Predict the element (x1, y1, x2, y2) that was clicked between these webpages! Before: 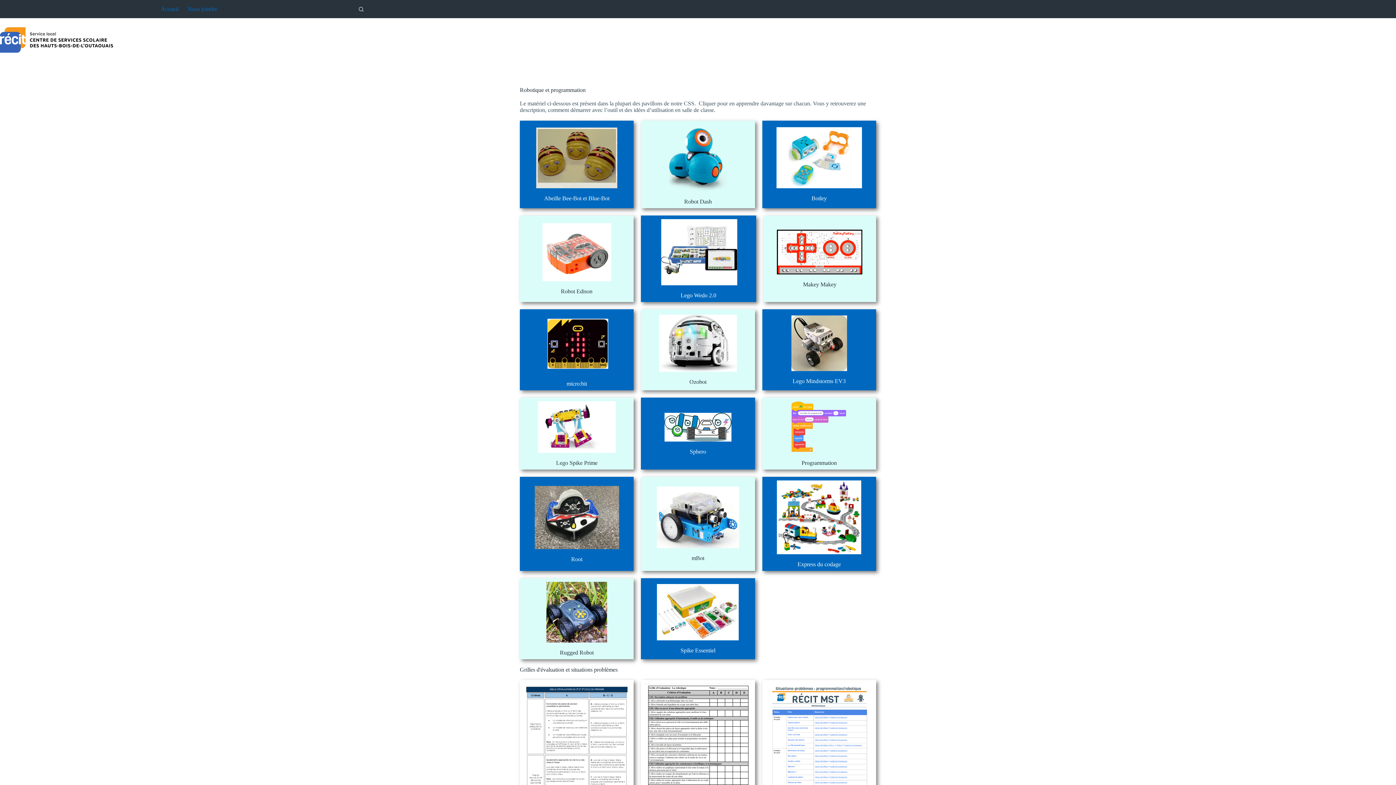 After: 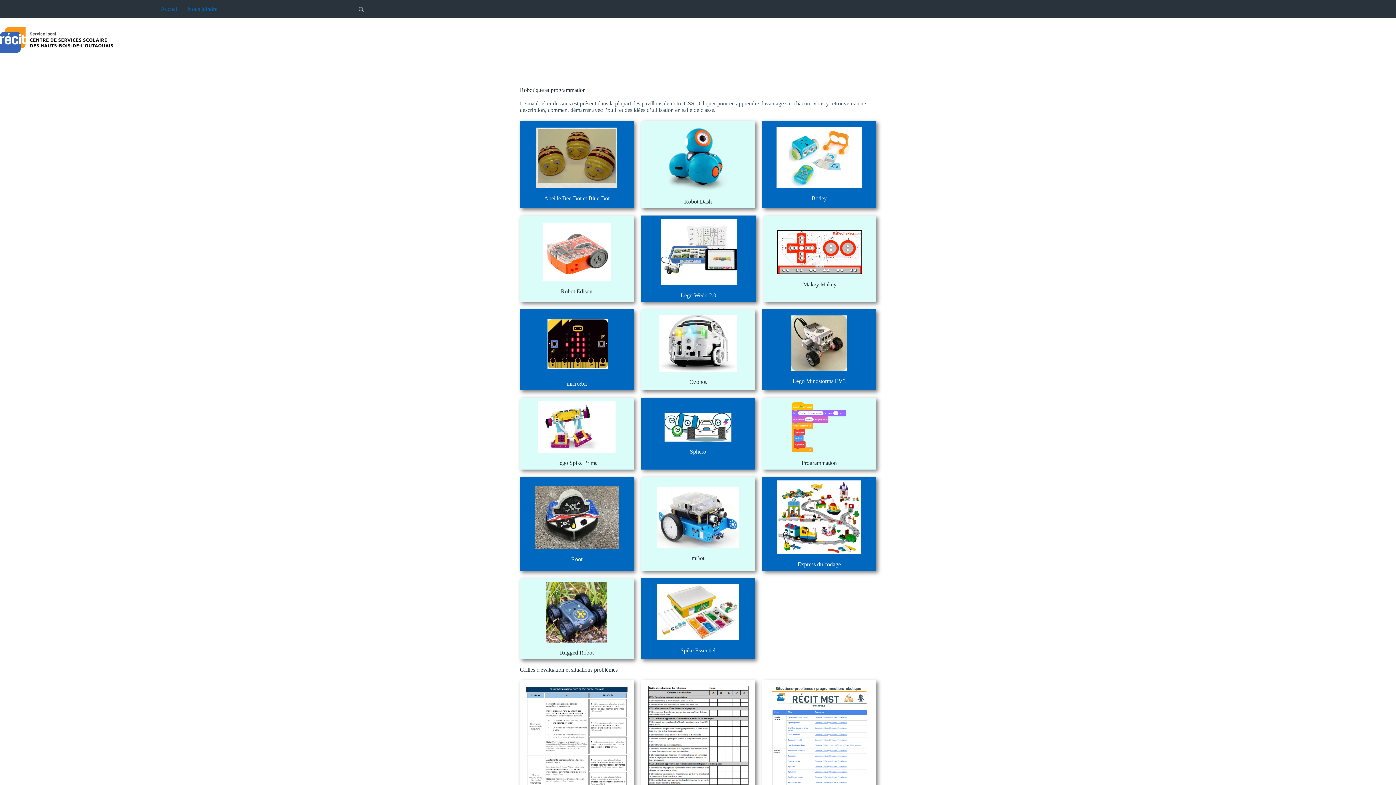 Action: bbox: (797, 561, 841, 567) label: Express du codage